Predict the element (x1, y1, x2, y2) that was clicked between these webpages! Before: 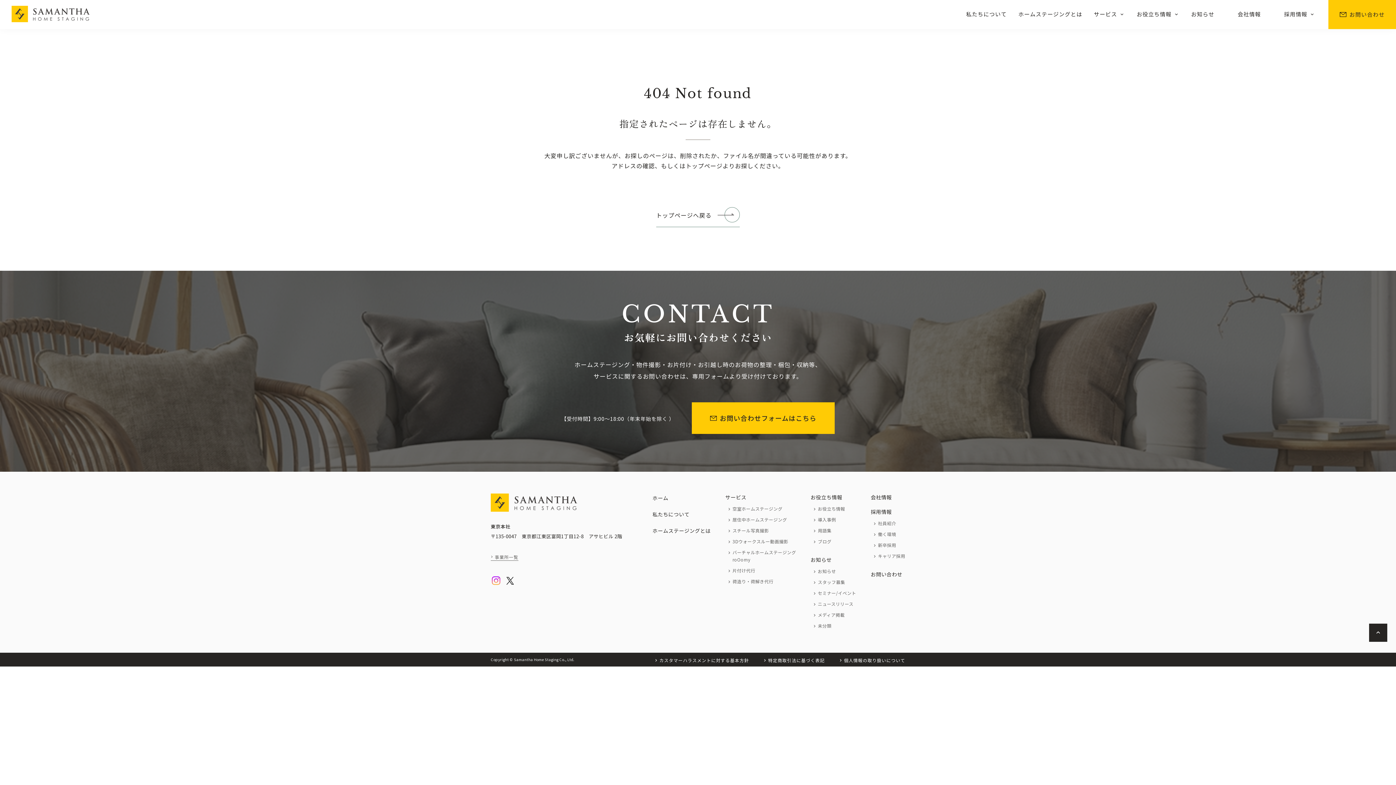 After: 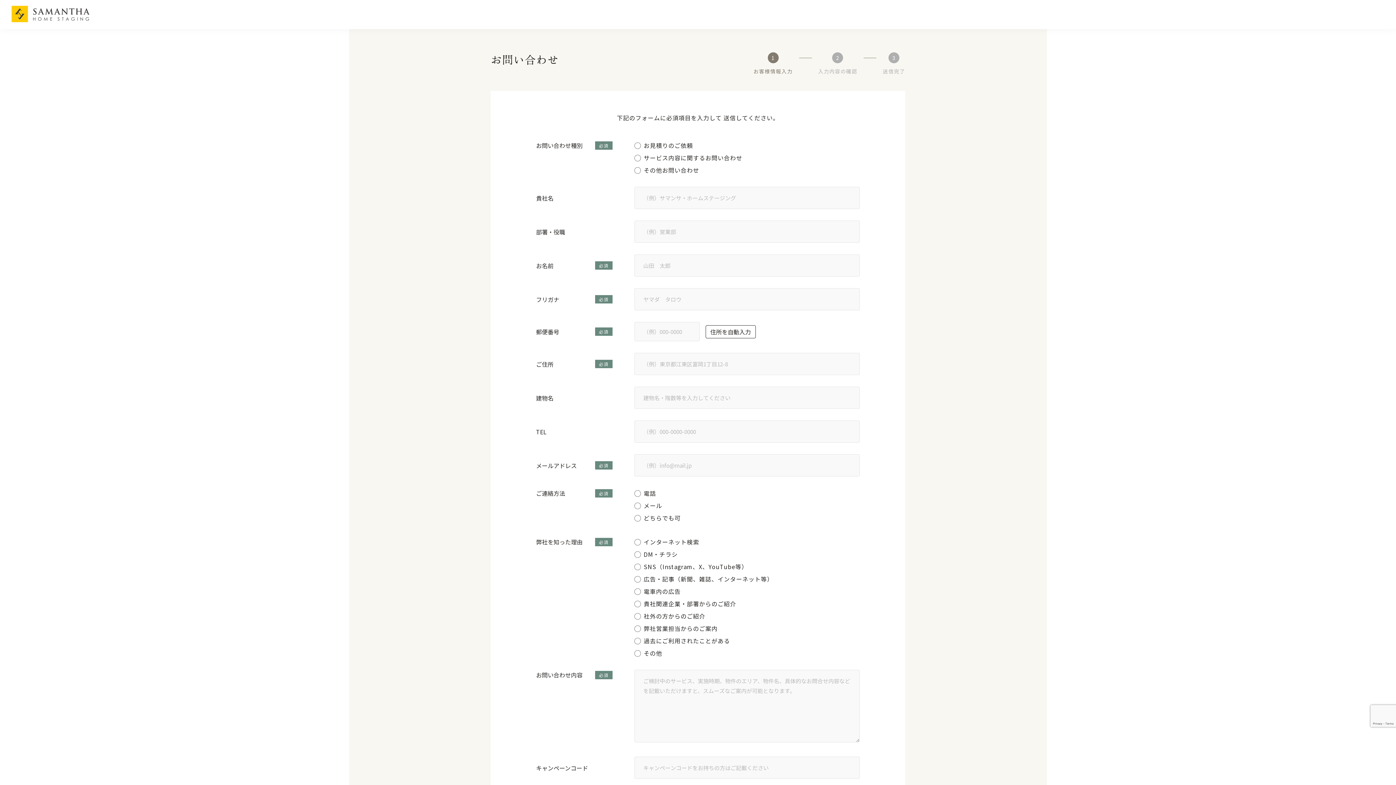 Action: bbox: (870, 570, 905, 578) label: お問い合わせ